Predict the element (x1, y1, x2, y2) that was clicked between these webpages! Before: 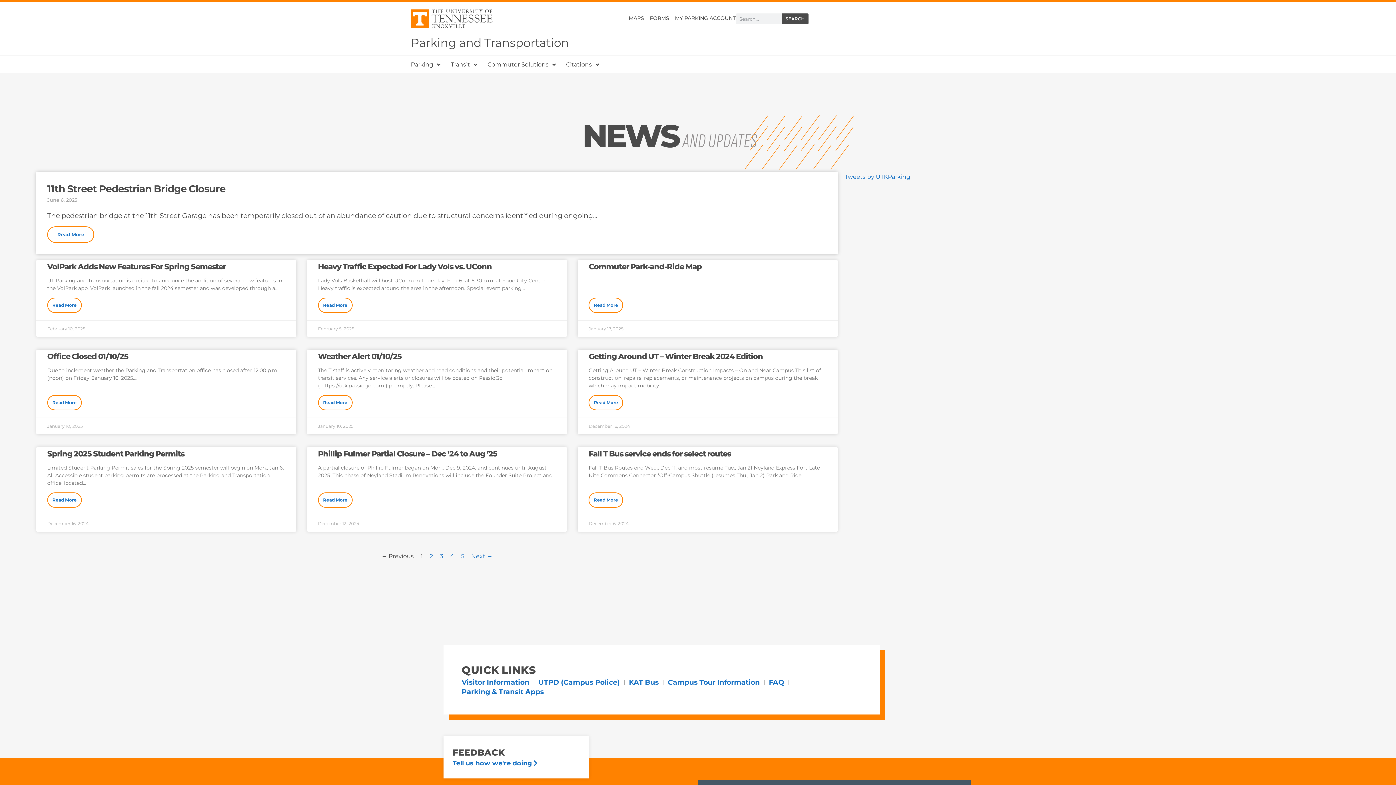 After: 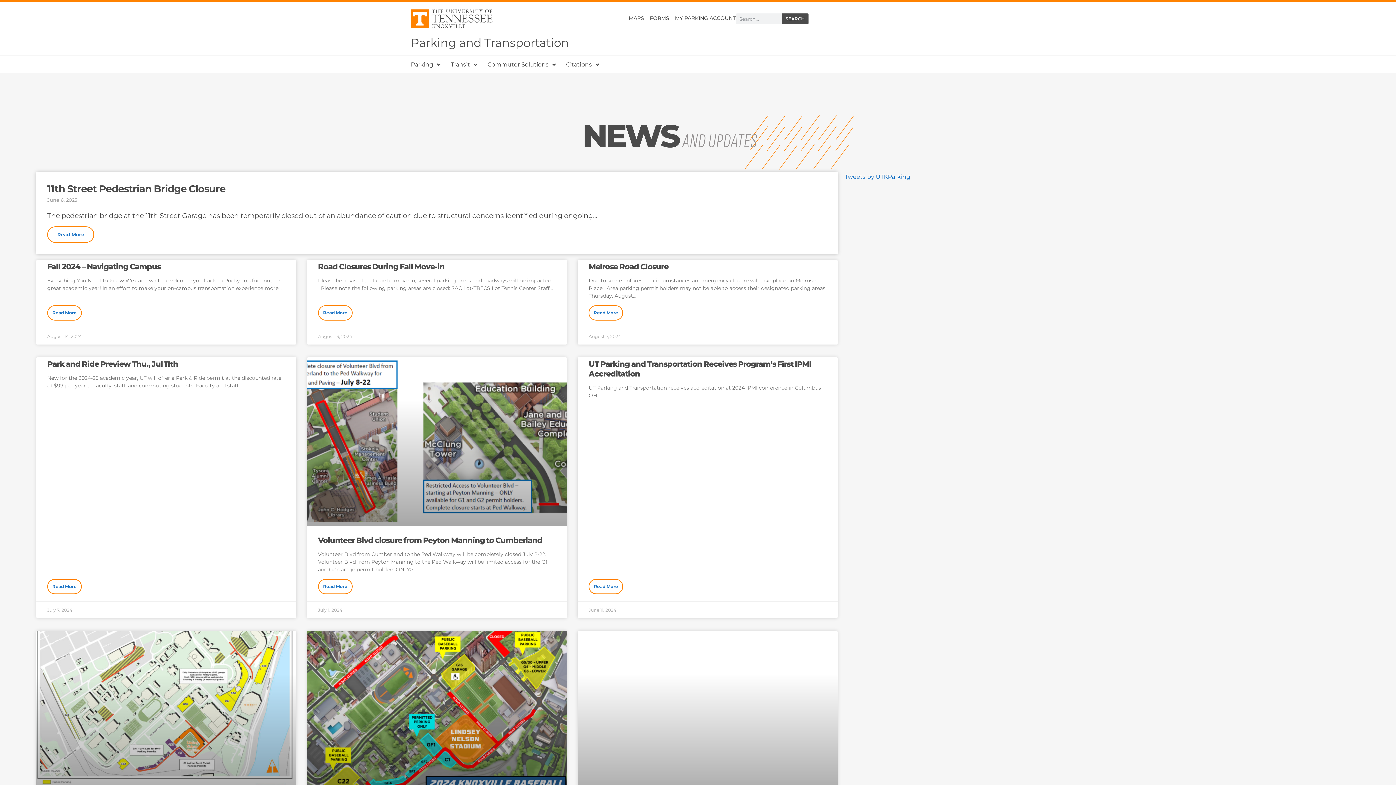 Action: label: Page
3 bbox: (440, 553, 443, 560)